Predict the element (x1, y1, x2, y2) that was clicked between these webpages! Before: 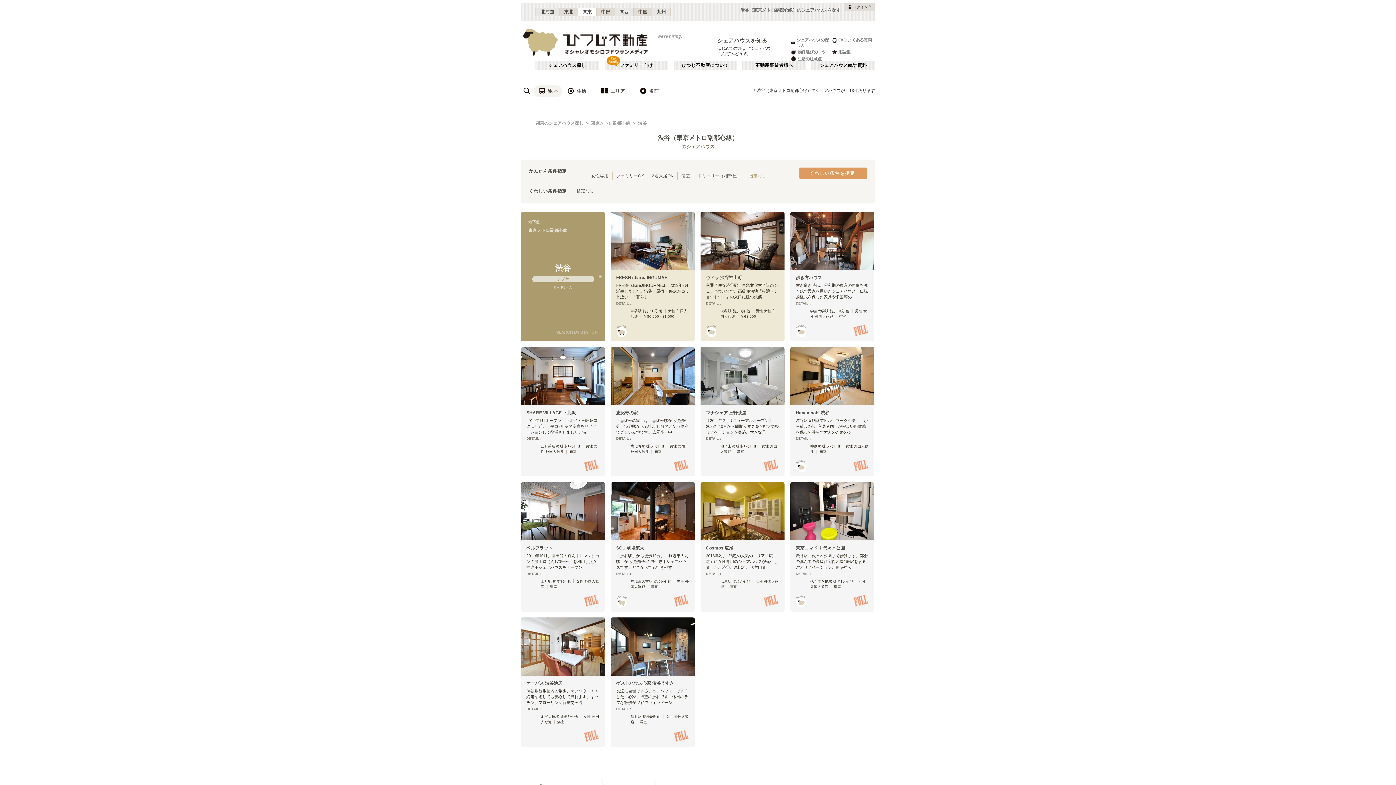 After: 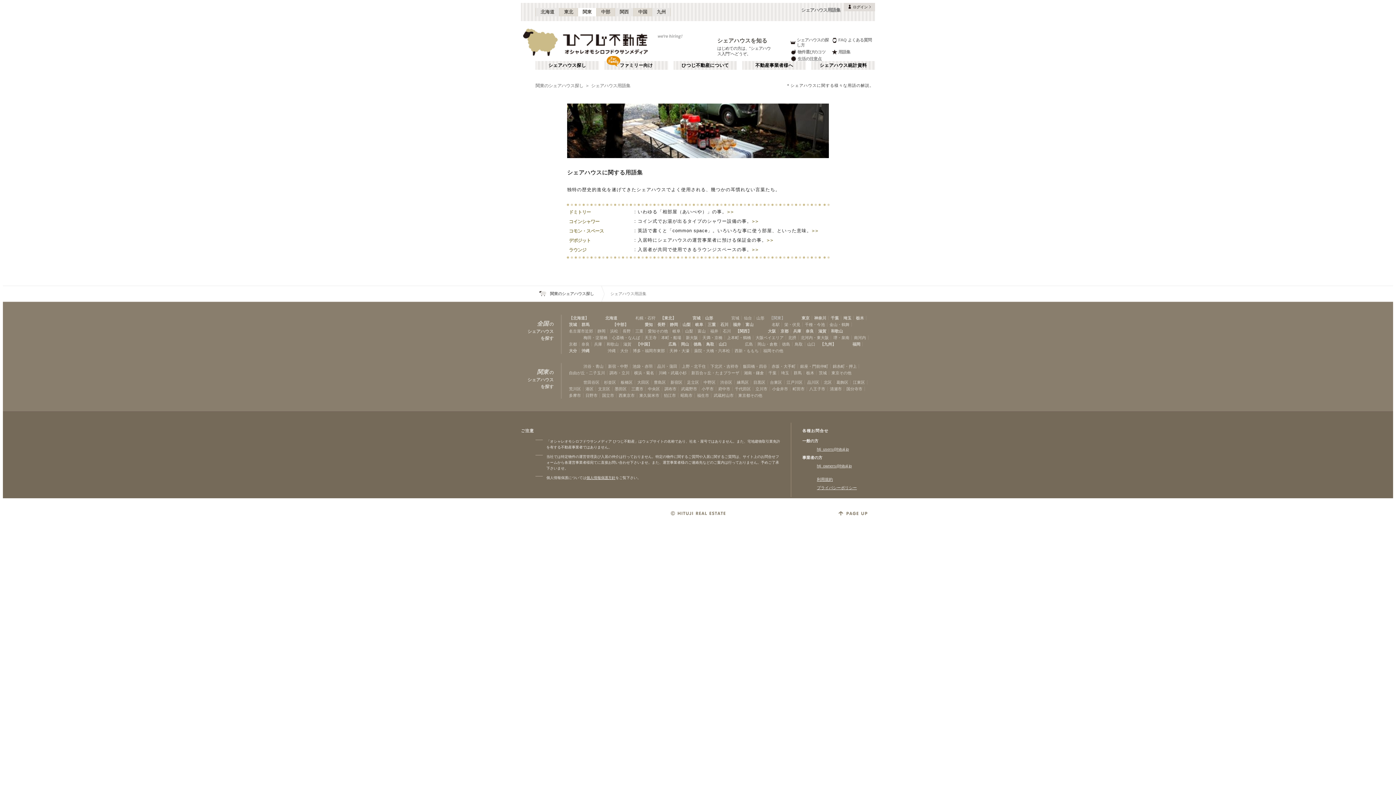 Action: bbox: (832, 49, 873, 54) label: 用語集